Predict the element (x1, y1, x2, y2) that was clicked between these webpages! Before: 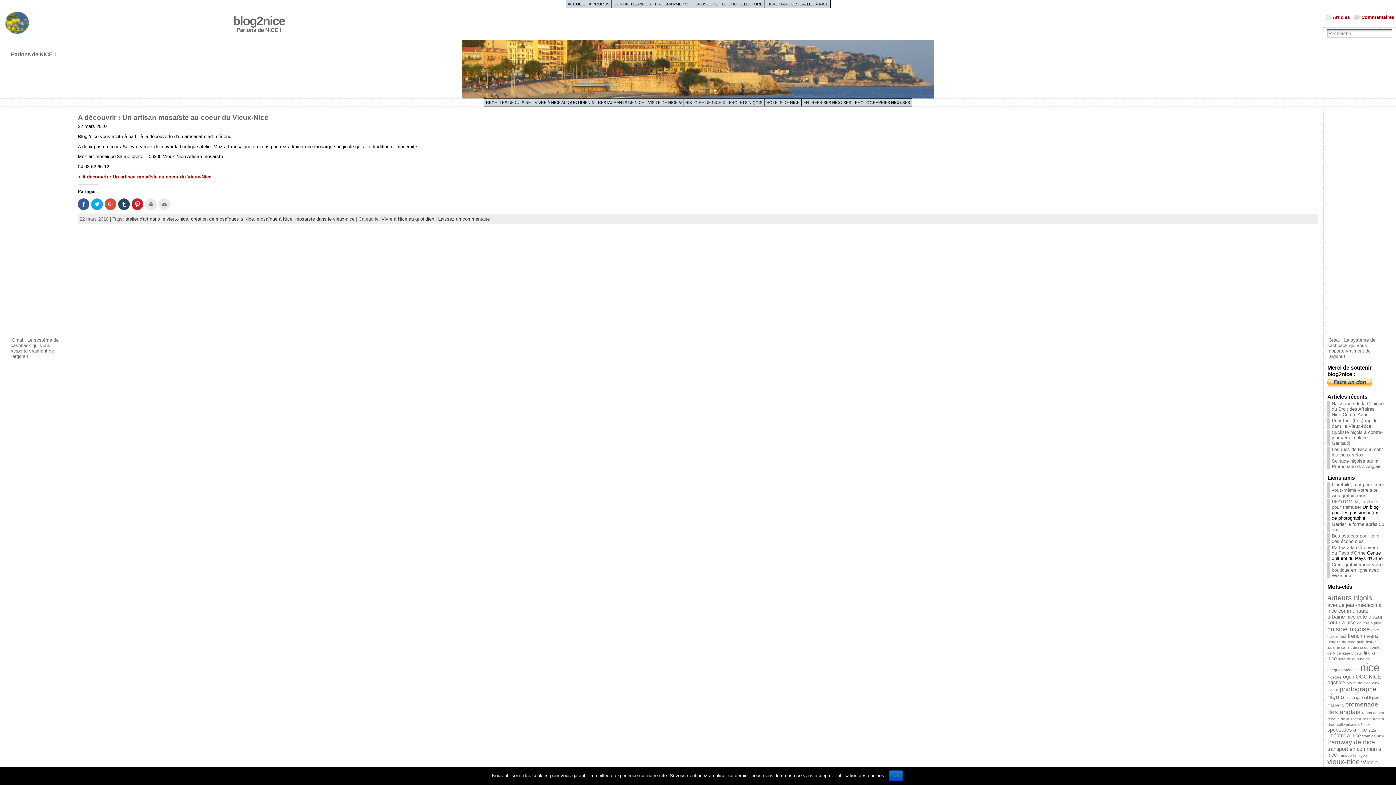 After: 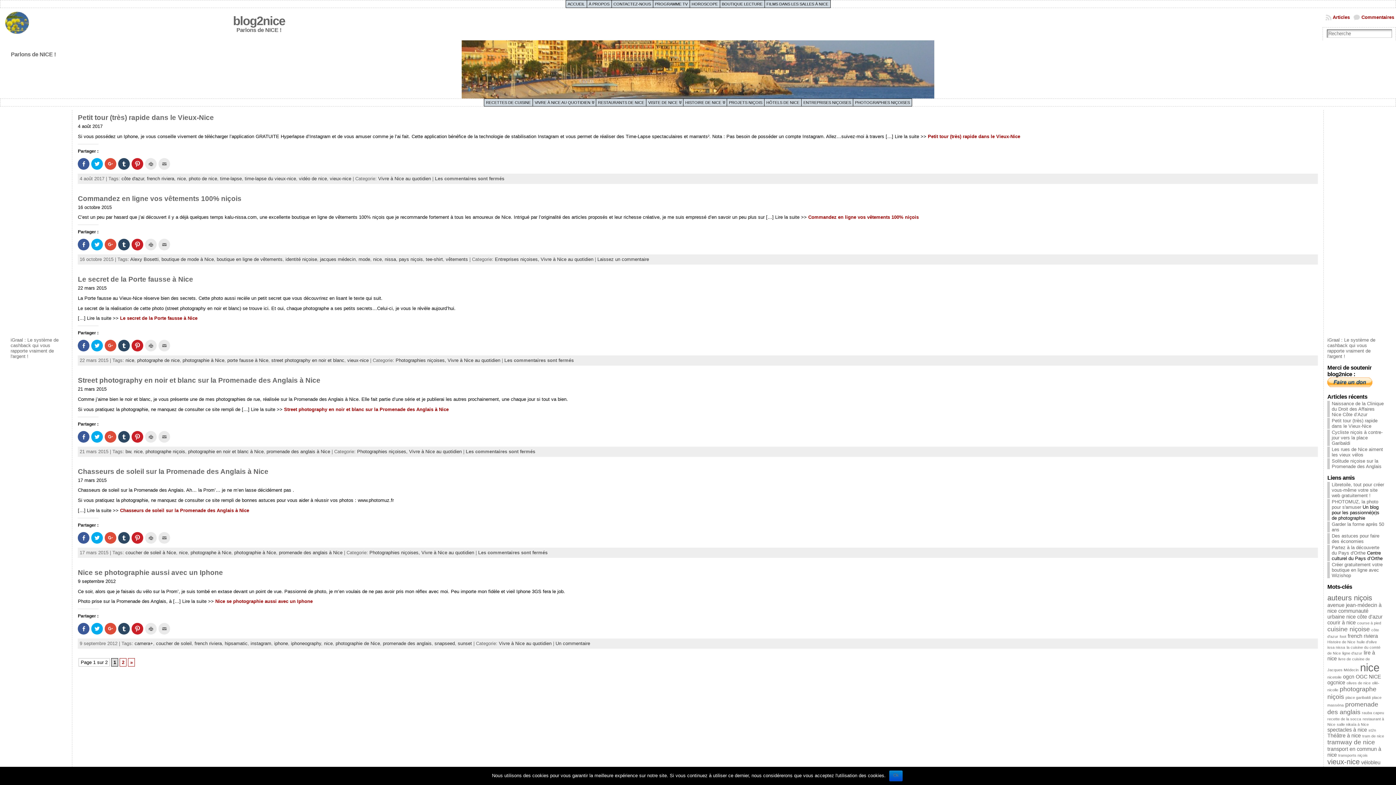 Action: bbox: (1360, 661, 1379, 673) label: nice